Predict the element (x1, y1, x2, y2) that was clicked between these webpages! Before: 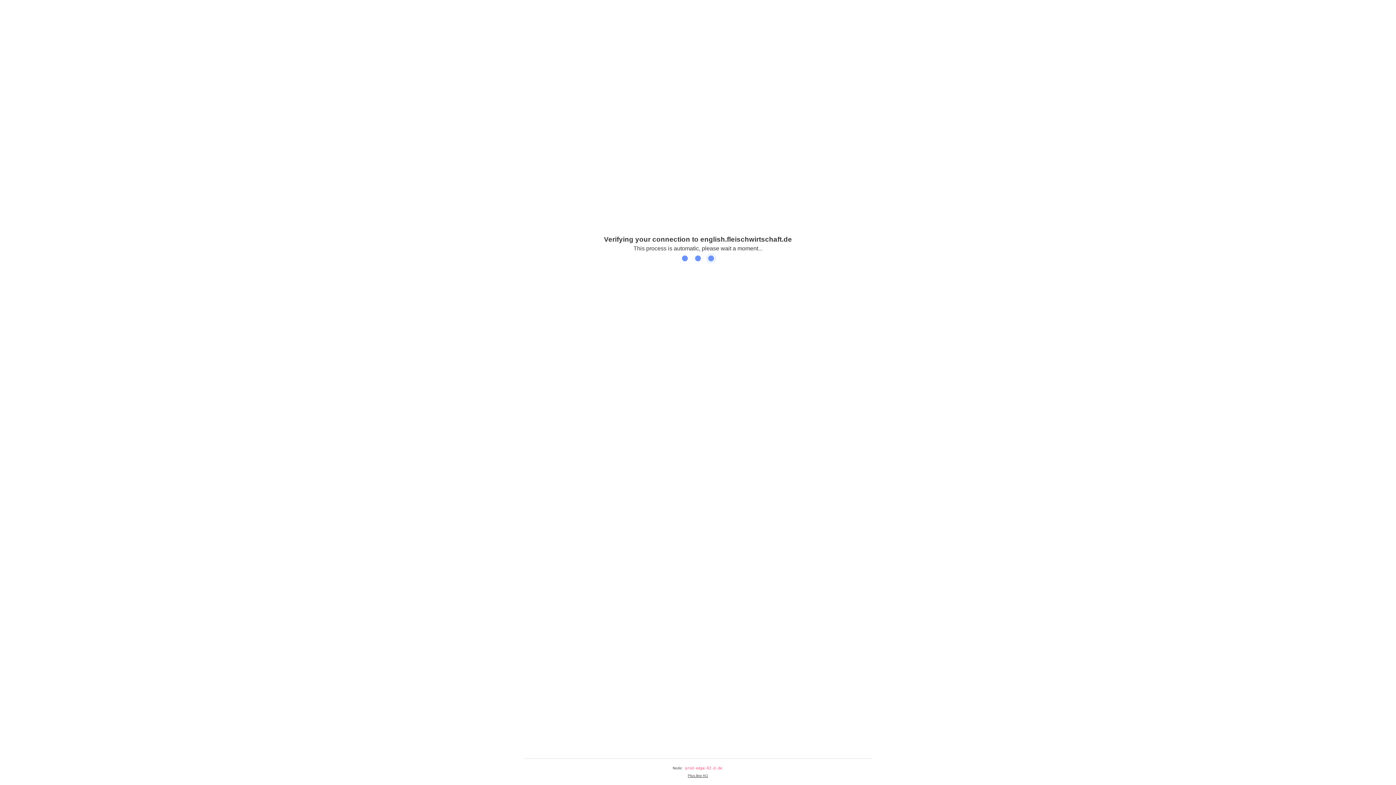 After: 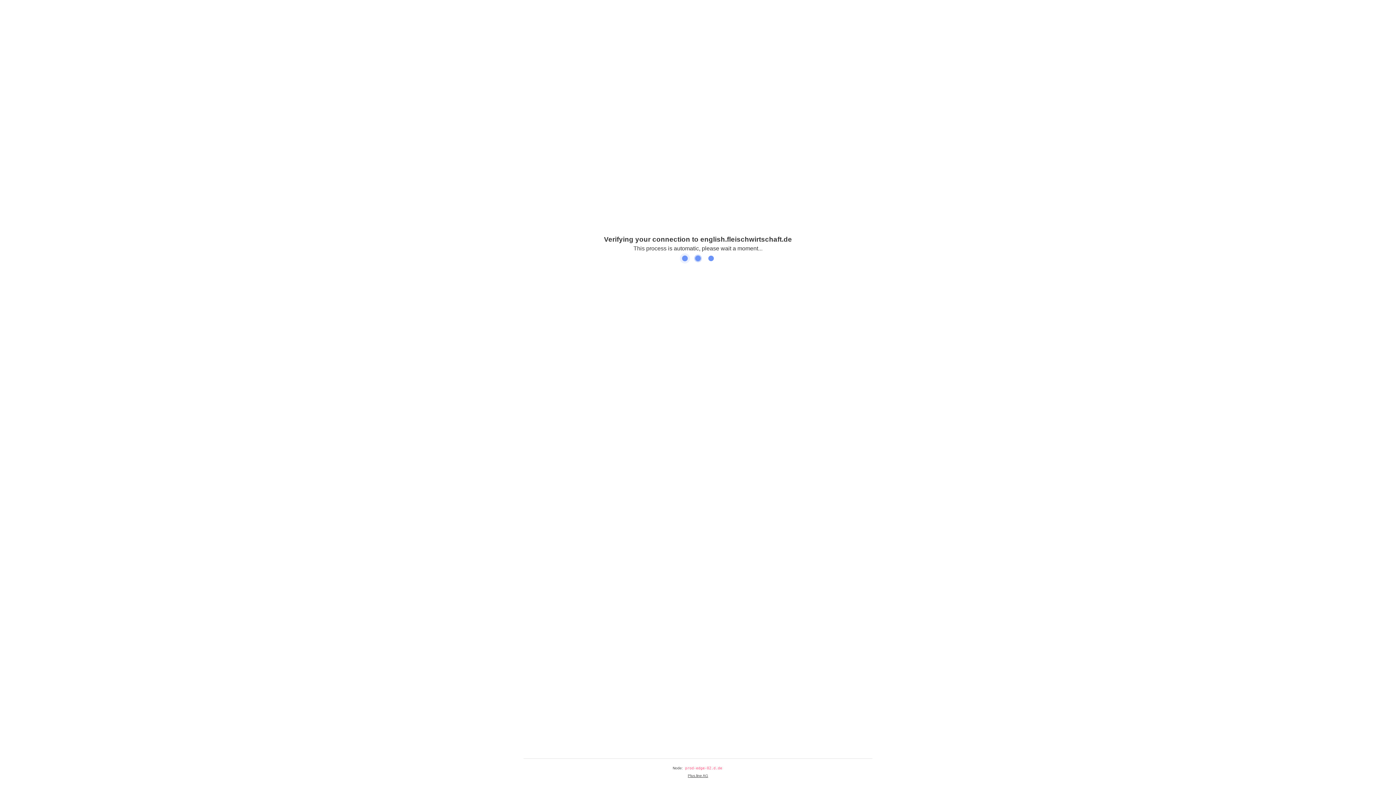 Action: bbox: (688, 774, 708, 778) label: Plus.line AG